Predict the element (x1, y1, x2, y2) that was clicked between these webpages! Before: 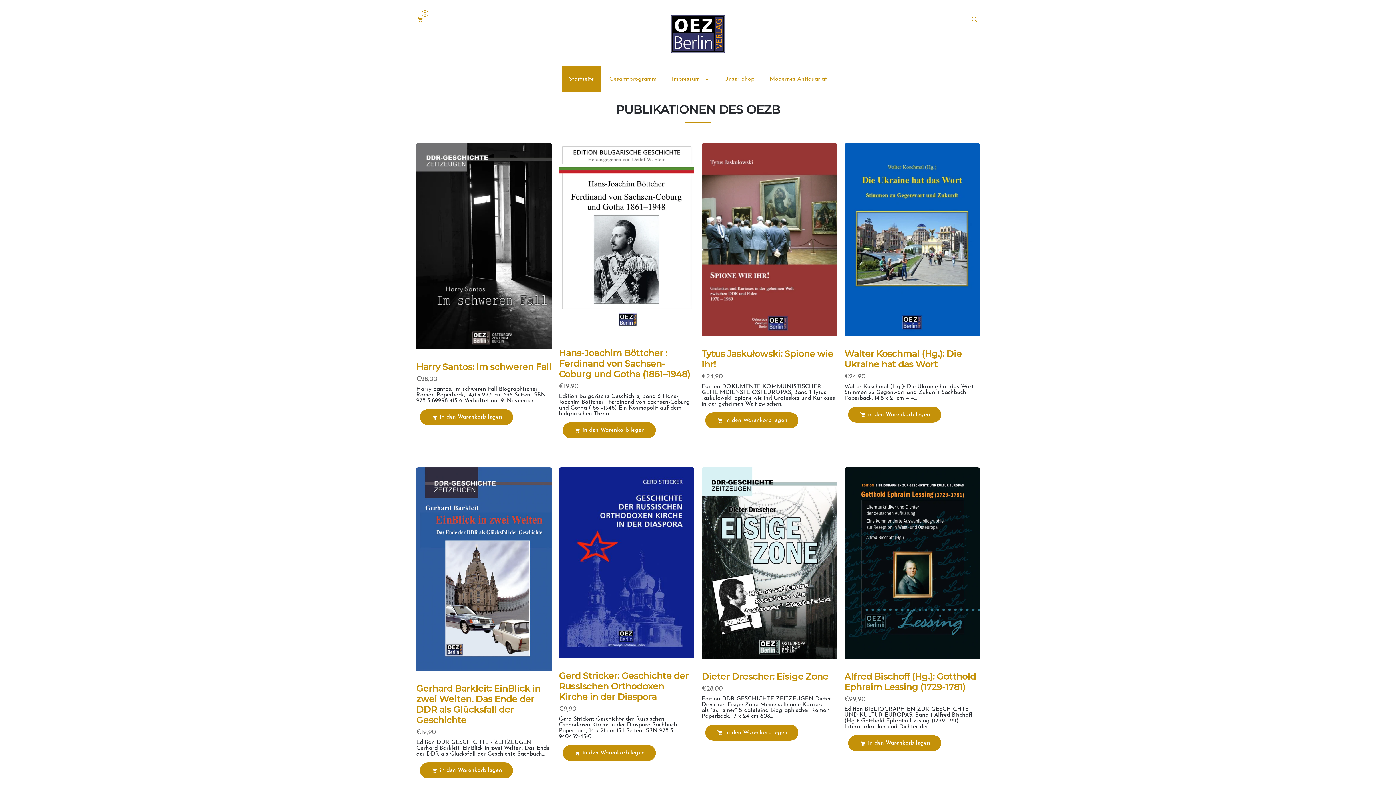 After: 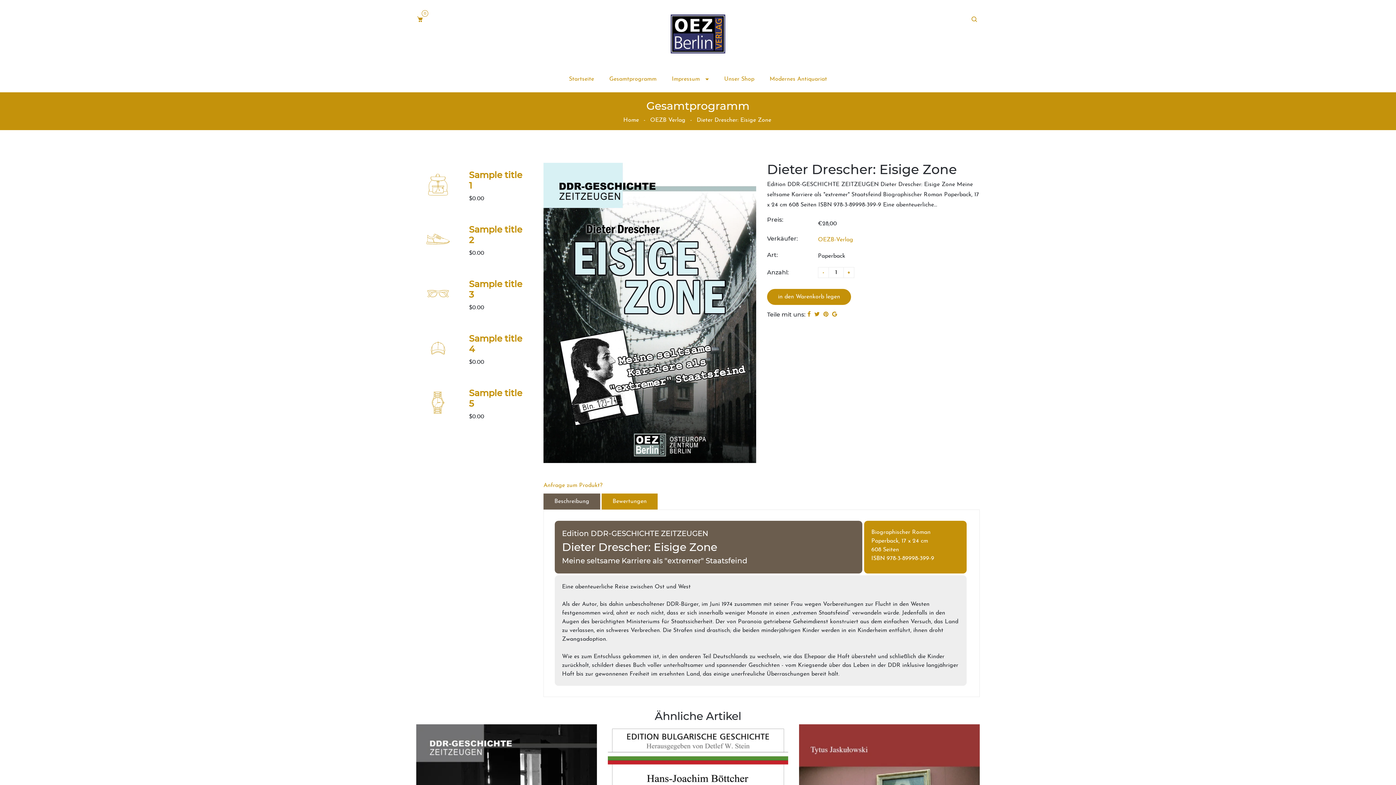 Action: bbox: (701, 671, 828, 682) label: Dieter Drescher: Eisige Zone